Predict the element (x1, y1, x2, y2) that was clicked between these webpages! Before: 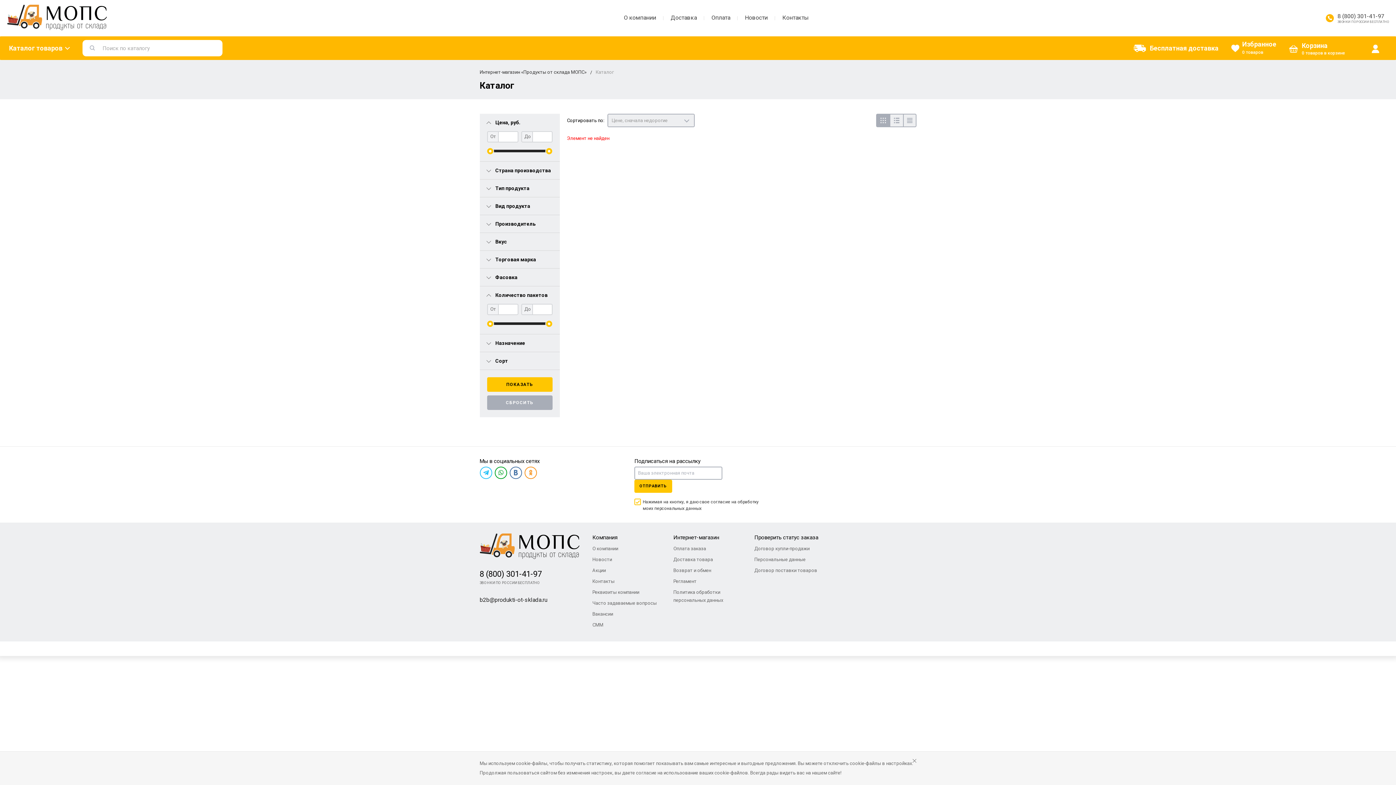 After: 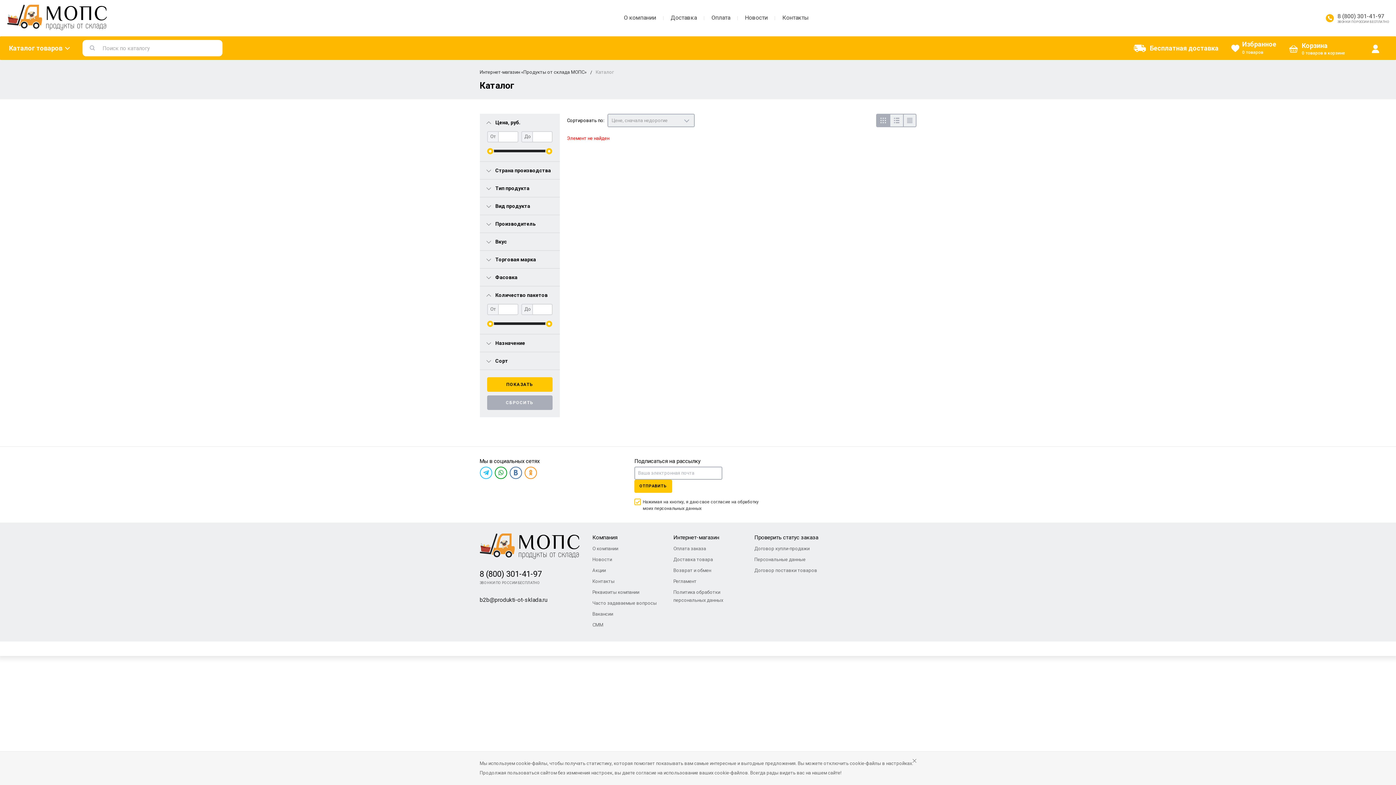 Action: bbox: (876, 113, 889, 127)